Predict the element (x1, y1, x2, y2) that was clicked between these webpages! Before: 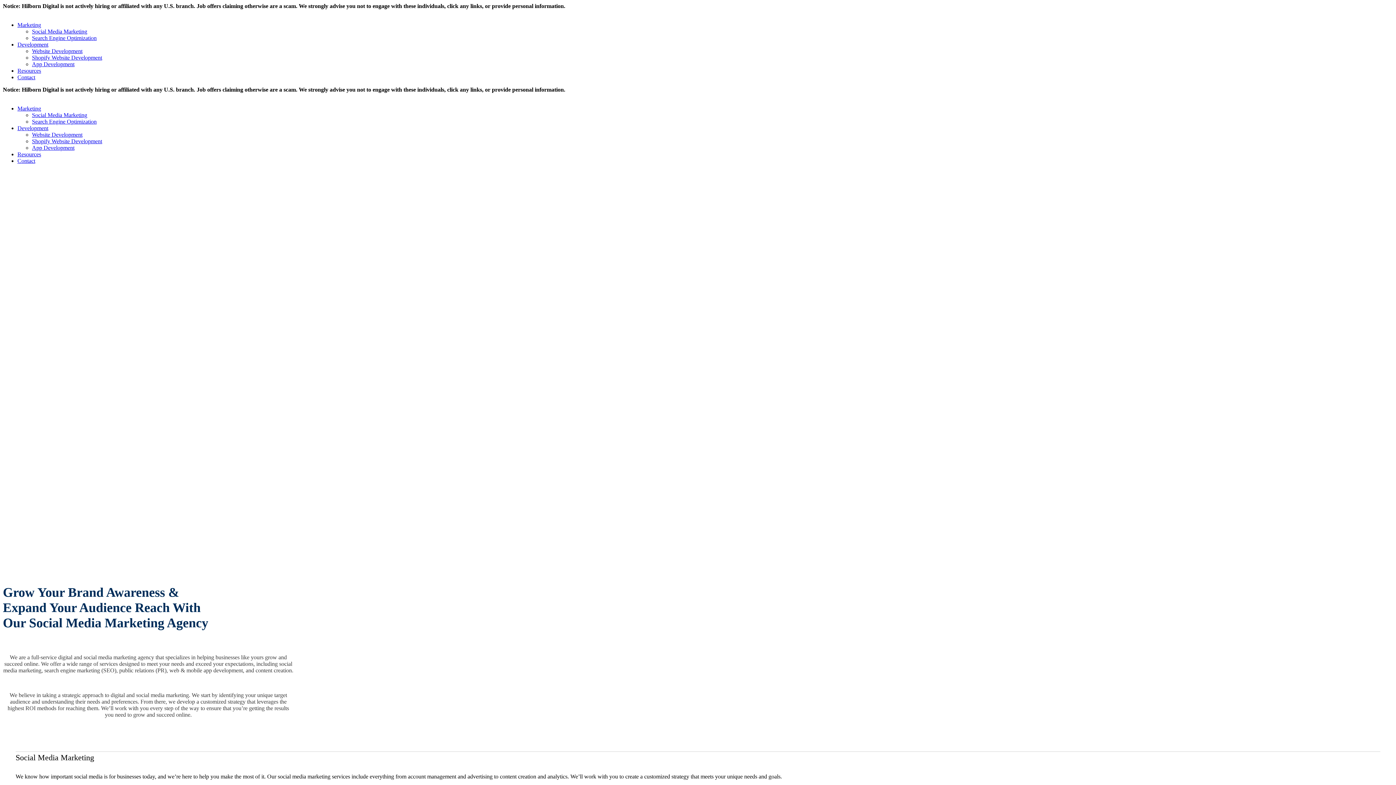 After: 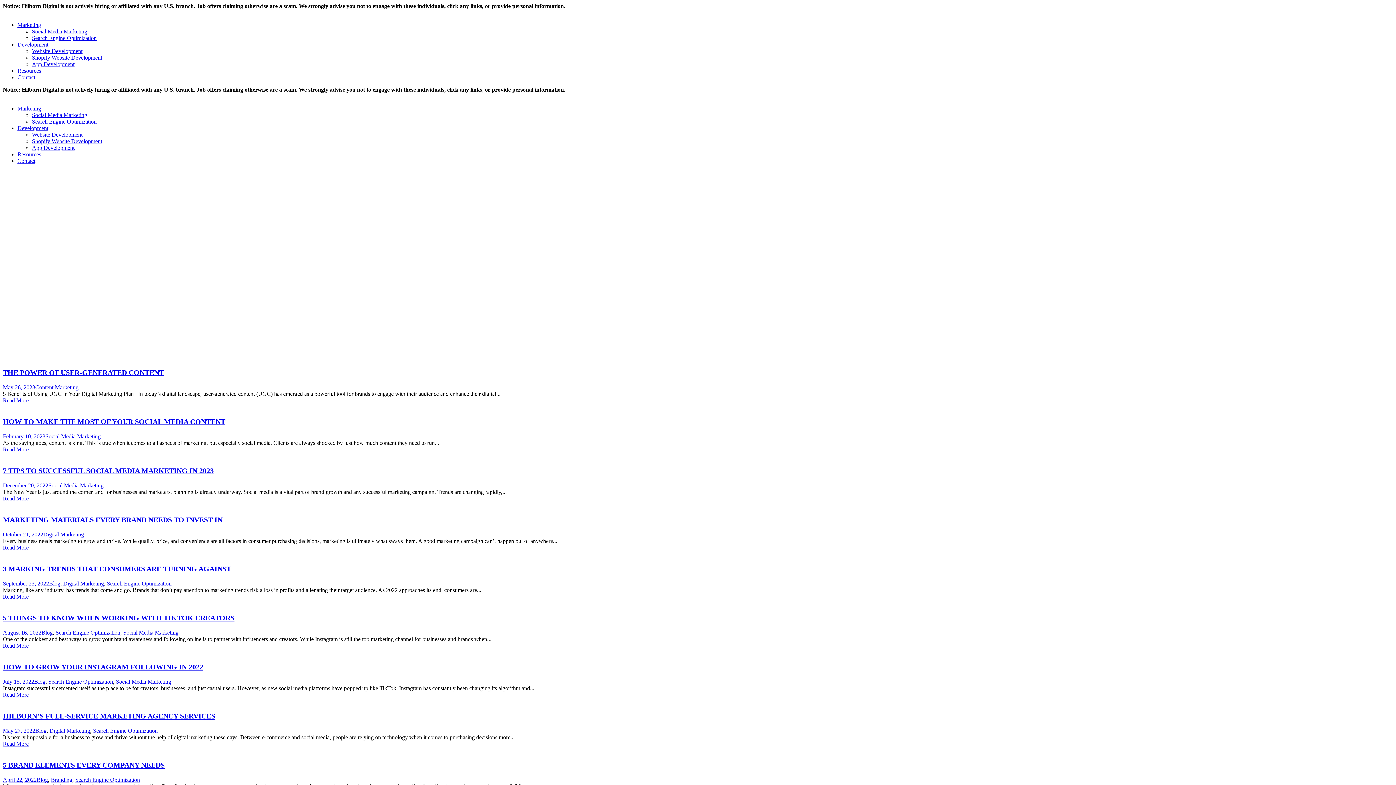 Action: bbox: (17, 67, 41, 73) label: Resources